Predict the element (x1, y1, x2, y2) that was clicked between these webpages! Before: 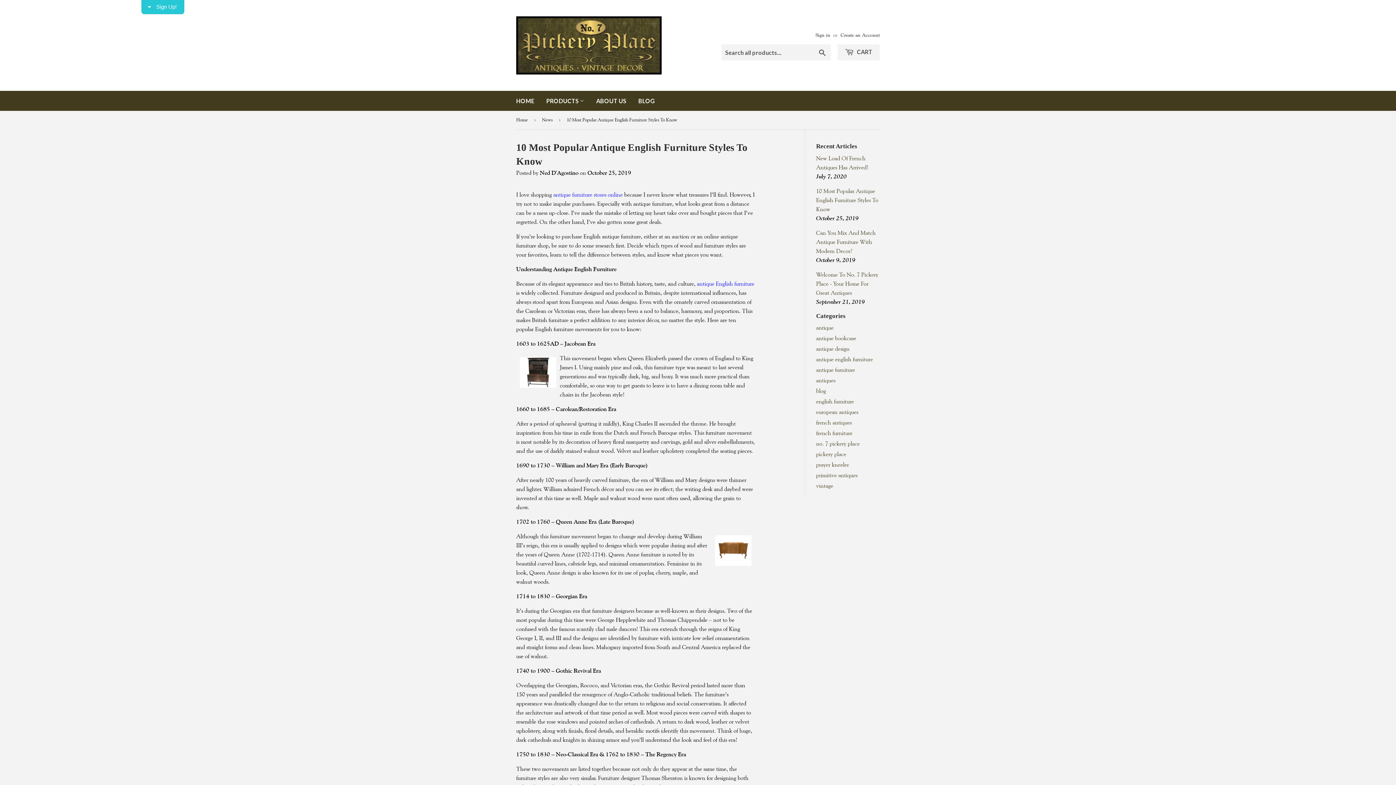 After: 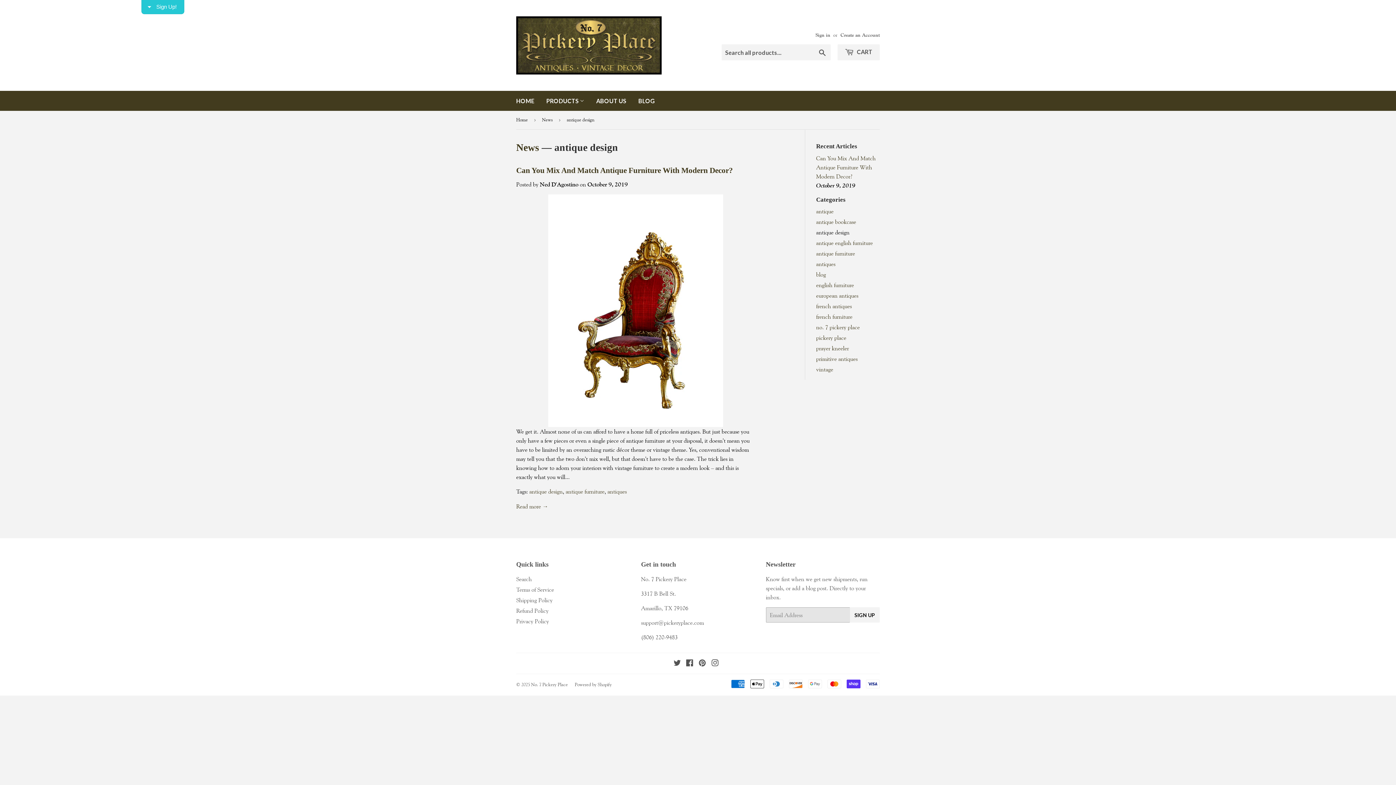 Action: bbox: (816, 345, 849, 352) label: antique design